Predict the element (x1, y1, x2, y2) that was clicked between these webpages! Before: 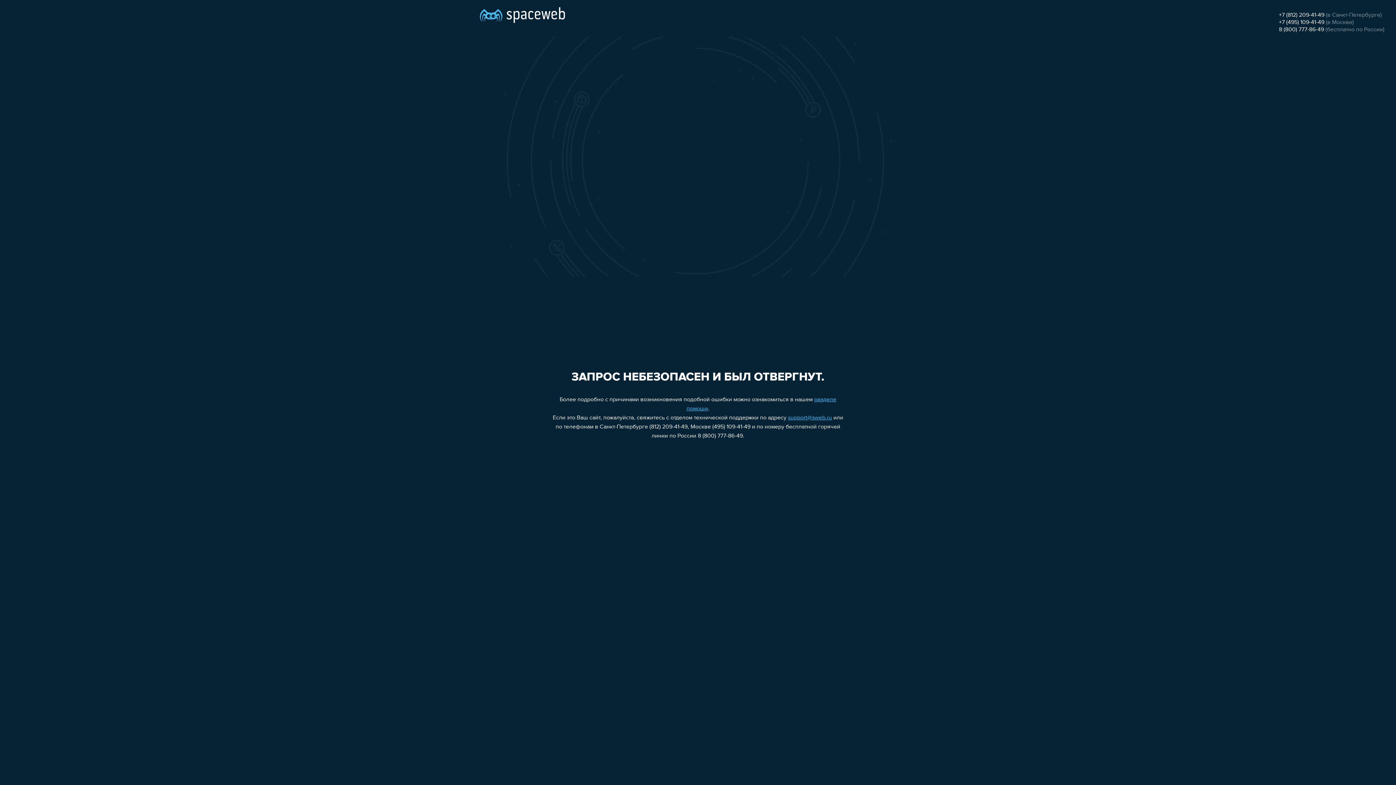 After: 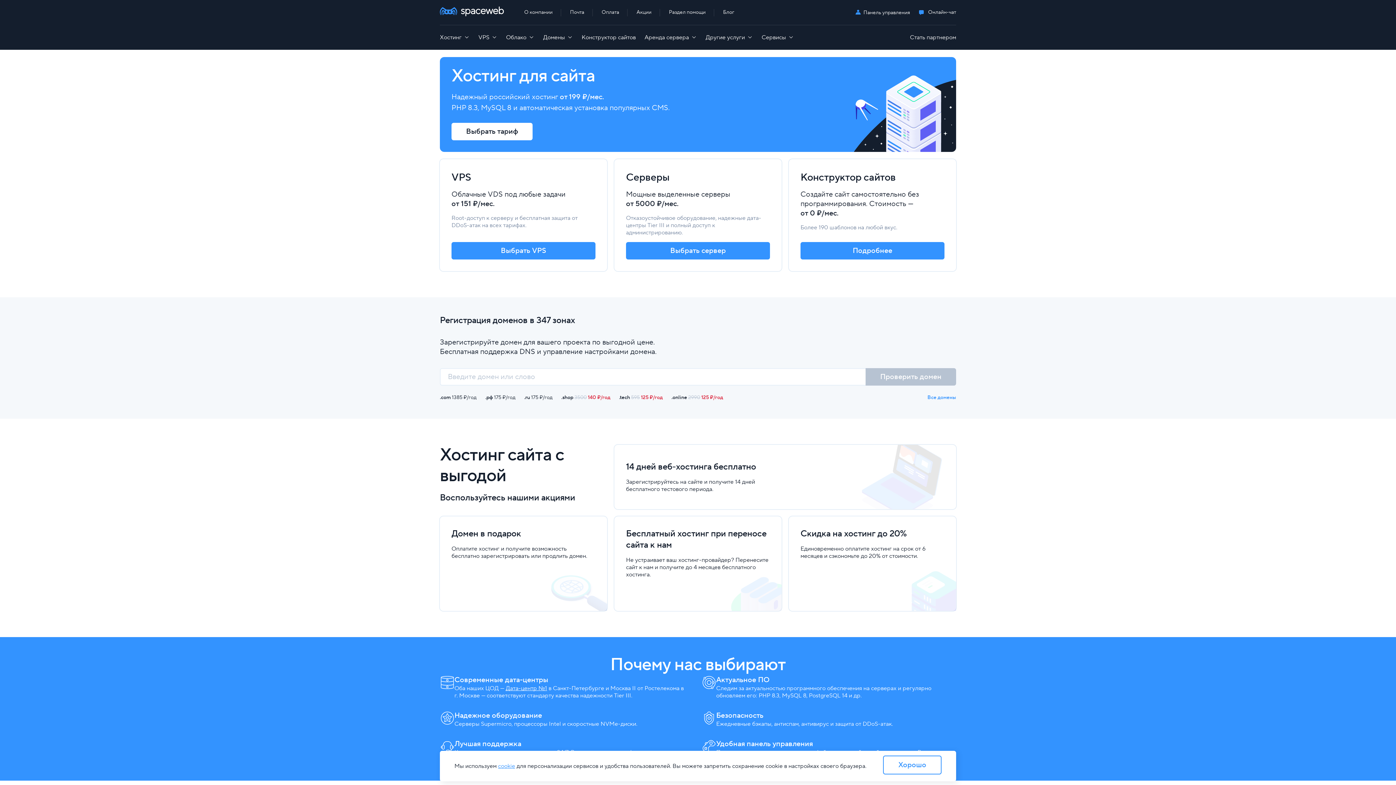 Action: bbox: (480, 0, 565, 25)